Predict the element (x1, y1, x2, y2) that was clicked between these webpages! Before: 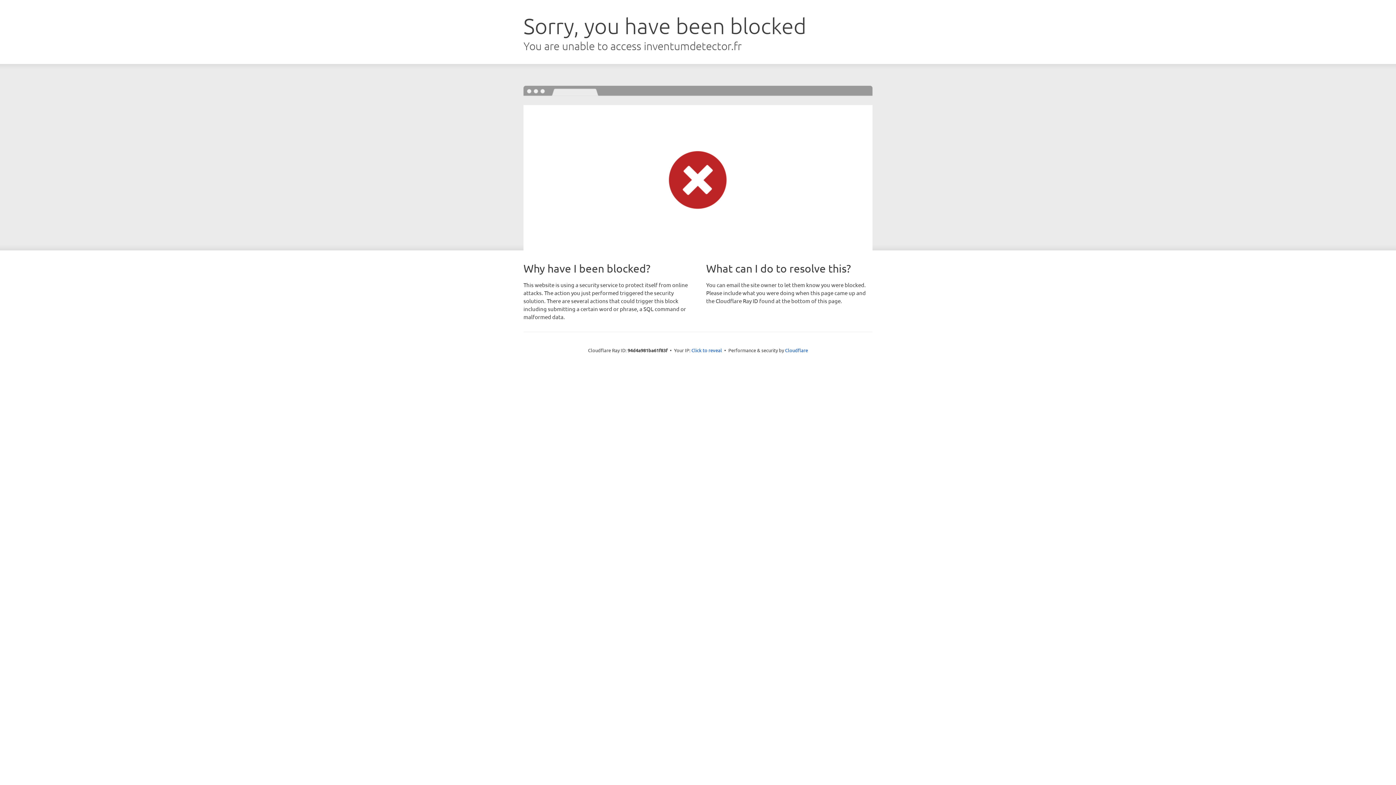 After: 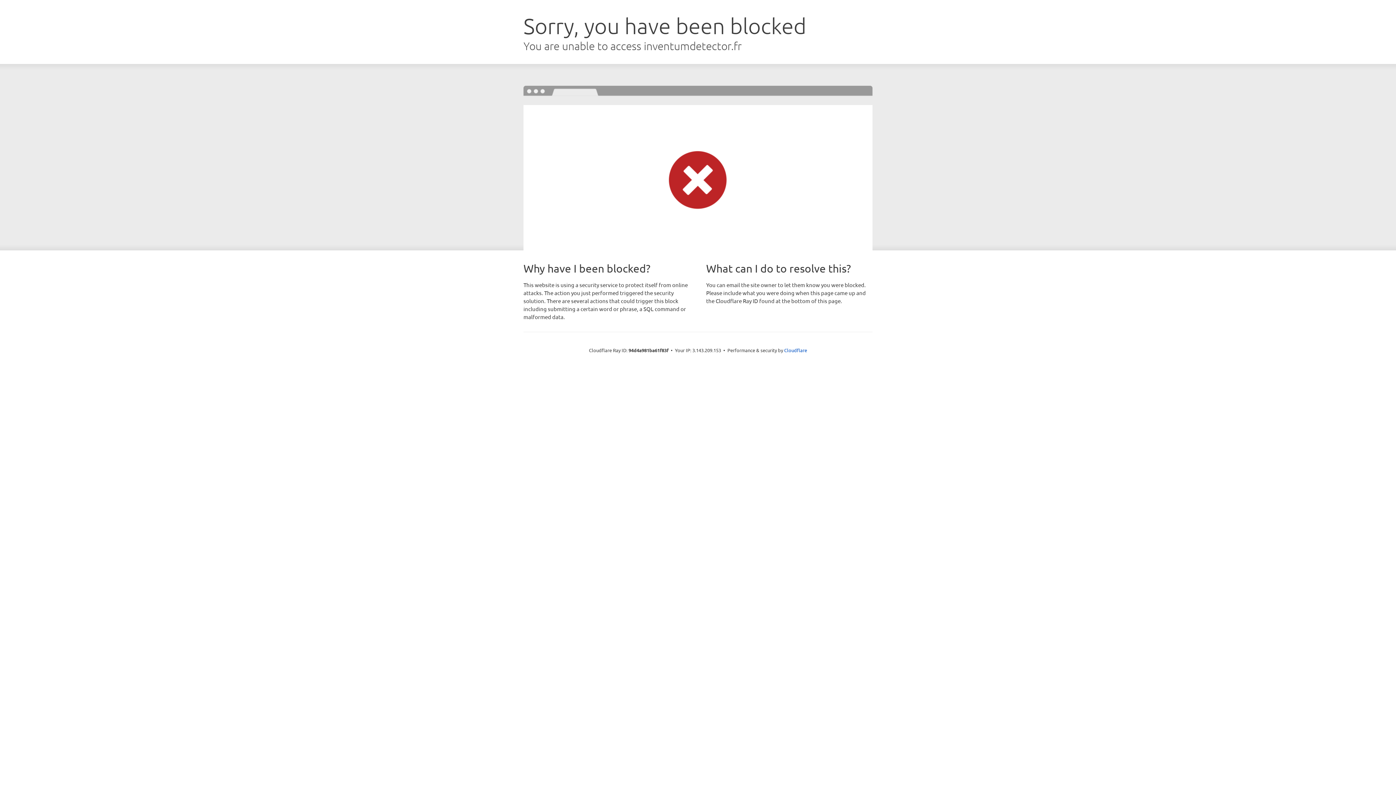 Action: bbox: (691, 346, 722, 353) label: Click to reveal